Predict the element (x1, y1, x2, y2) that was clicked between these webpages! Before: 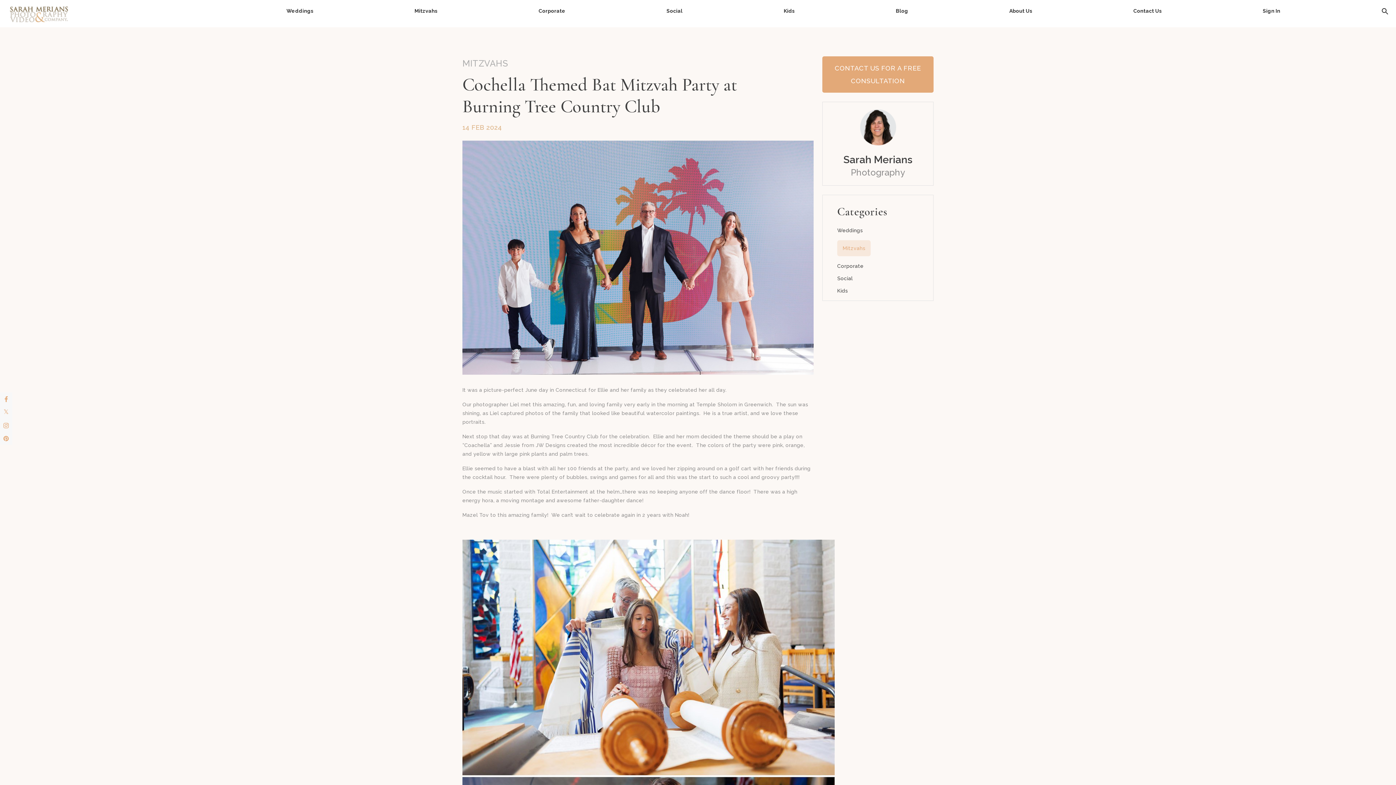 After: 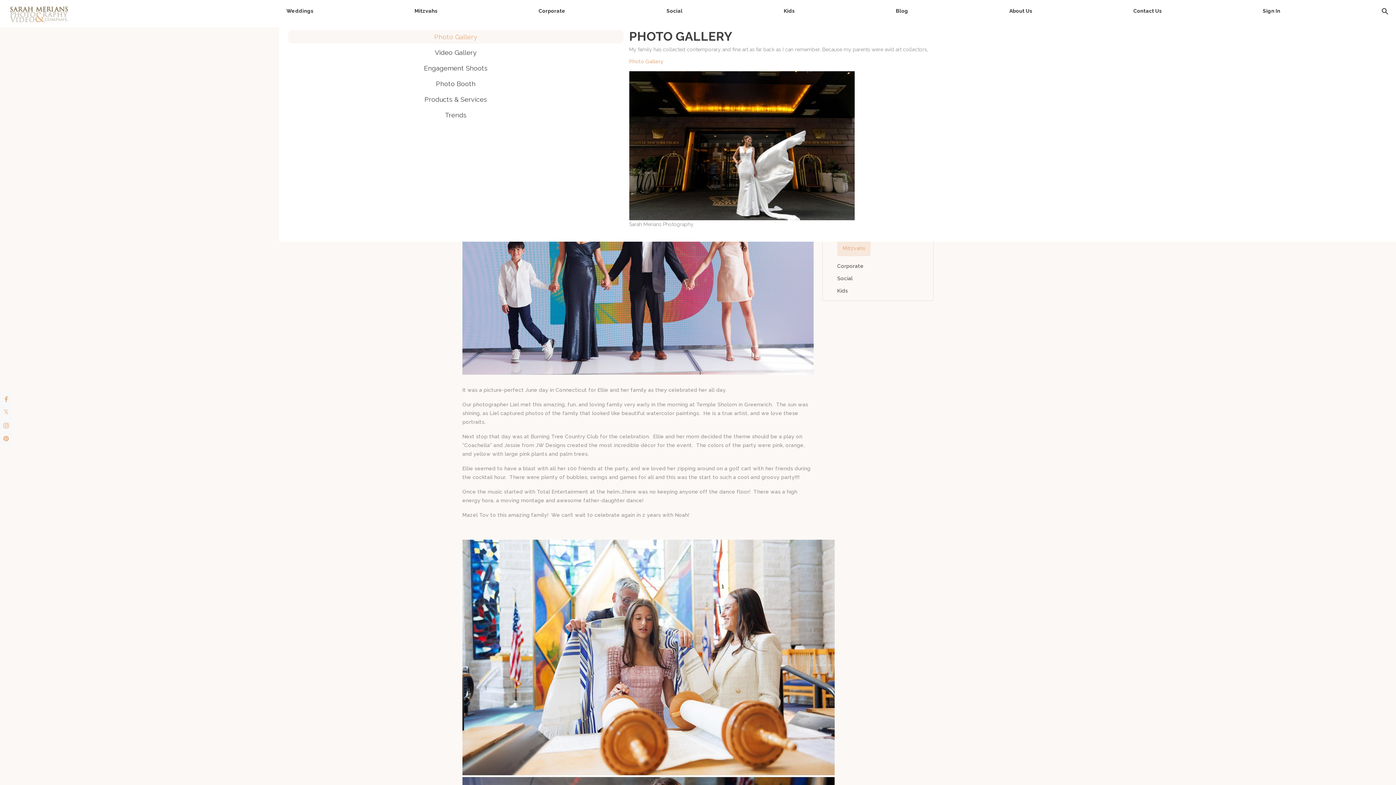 Action: bbox: (282, 3, 317, 18) label: Weddings